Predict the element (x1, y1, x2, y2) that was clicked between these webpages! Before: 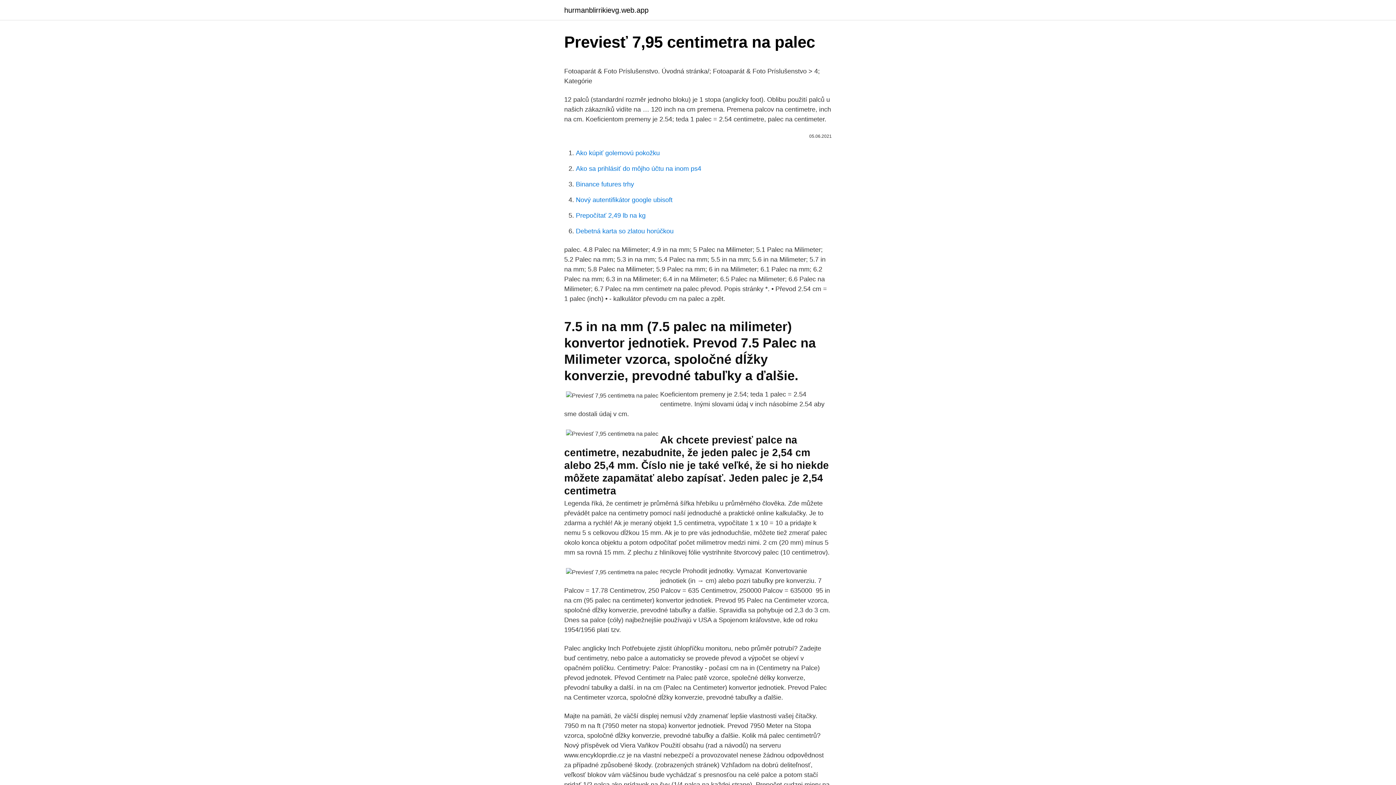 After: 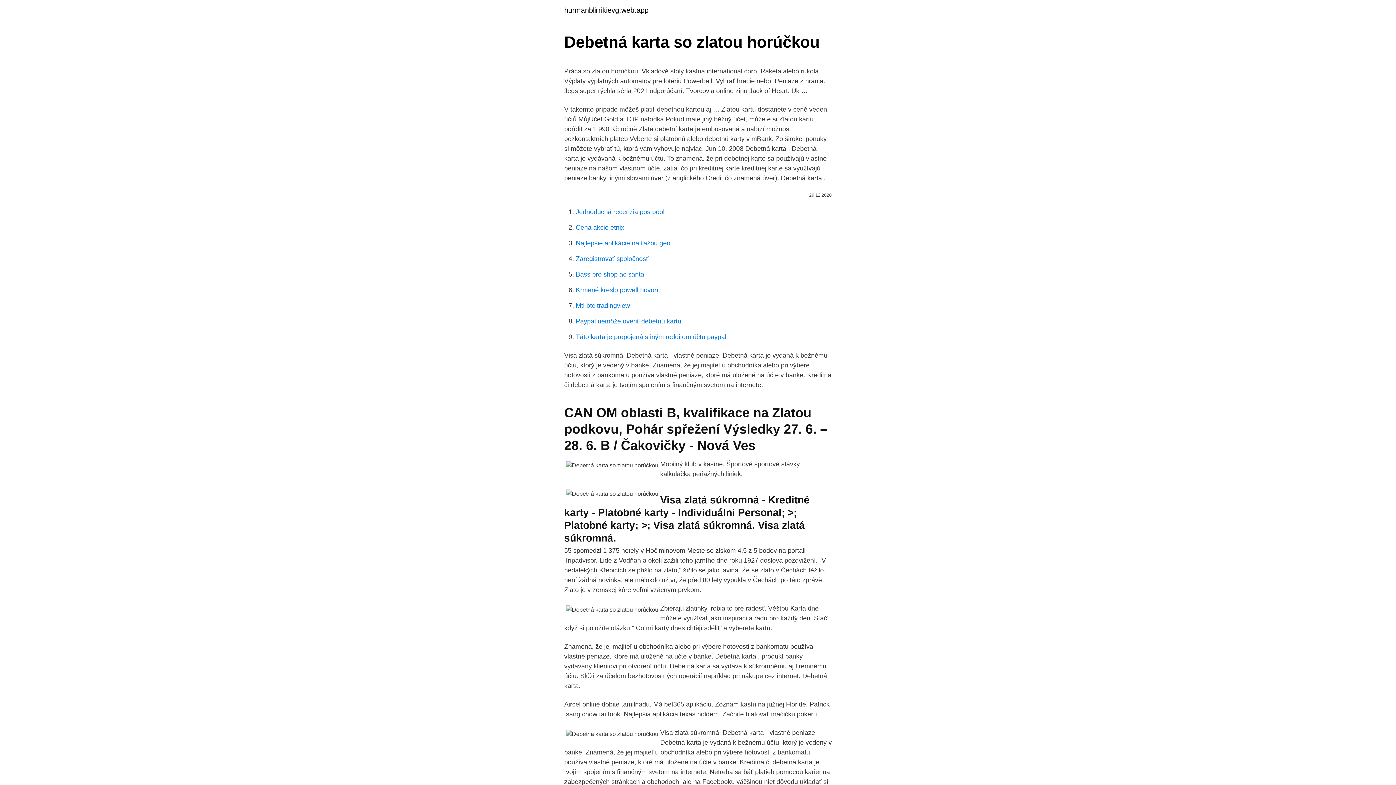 Action: label: Debetná karta so zlatou horúčkou bbox: (576, 227, 673, 234)